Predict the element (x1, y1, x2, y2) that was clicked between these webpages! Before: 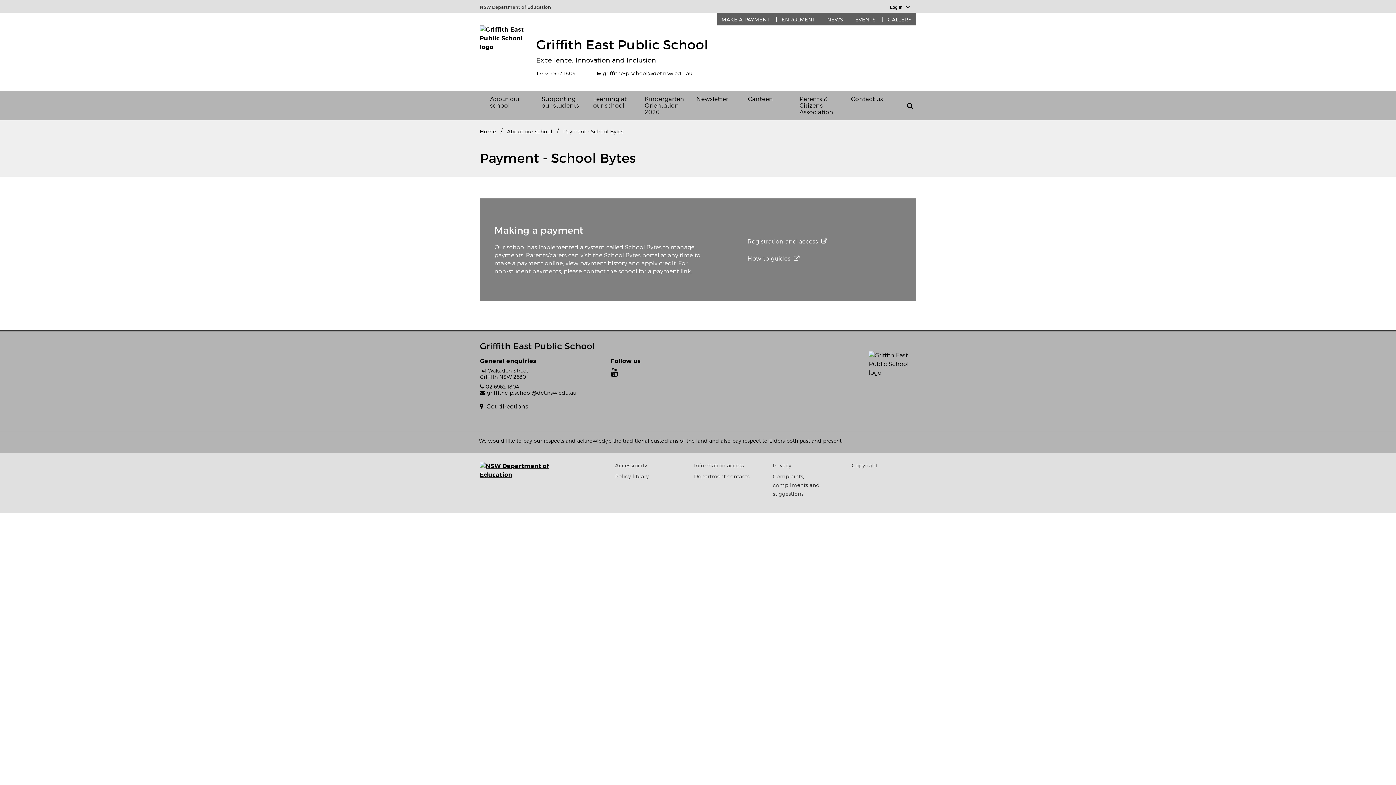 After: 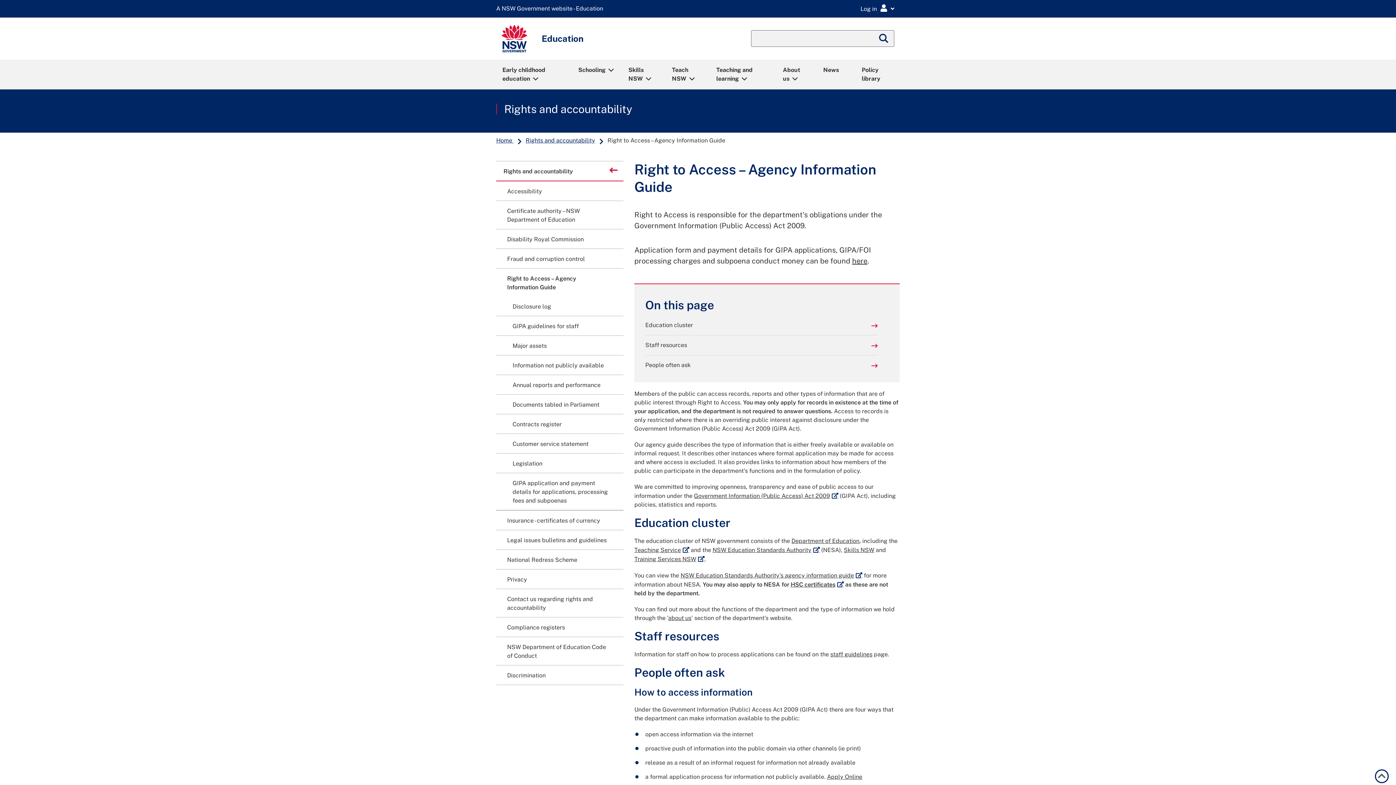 Action: bbox: (694, 462, 744, 468) label: Information access